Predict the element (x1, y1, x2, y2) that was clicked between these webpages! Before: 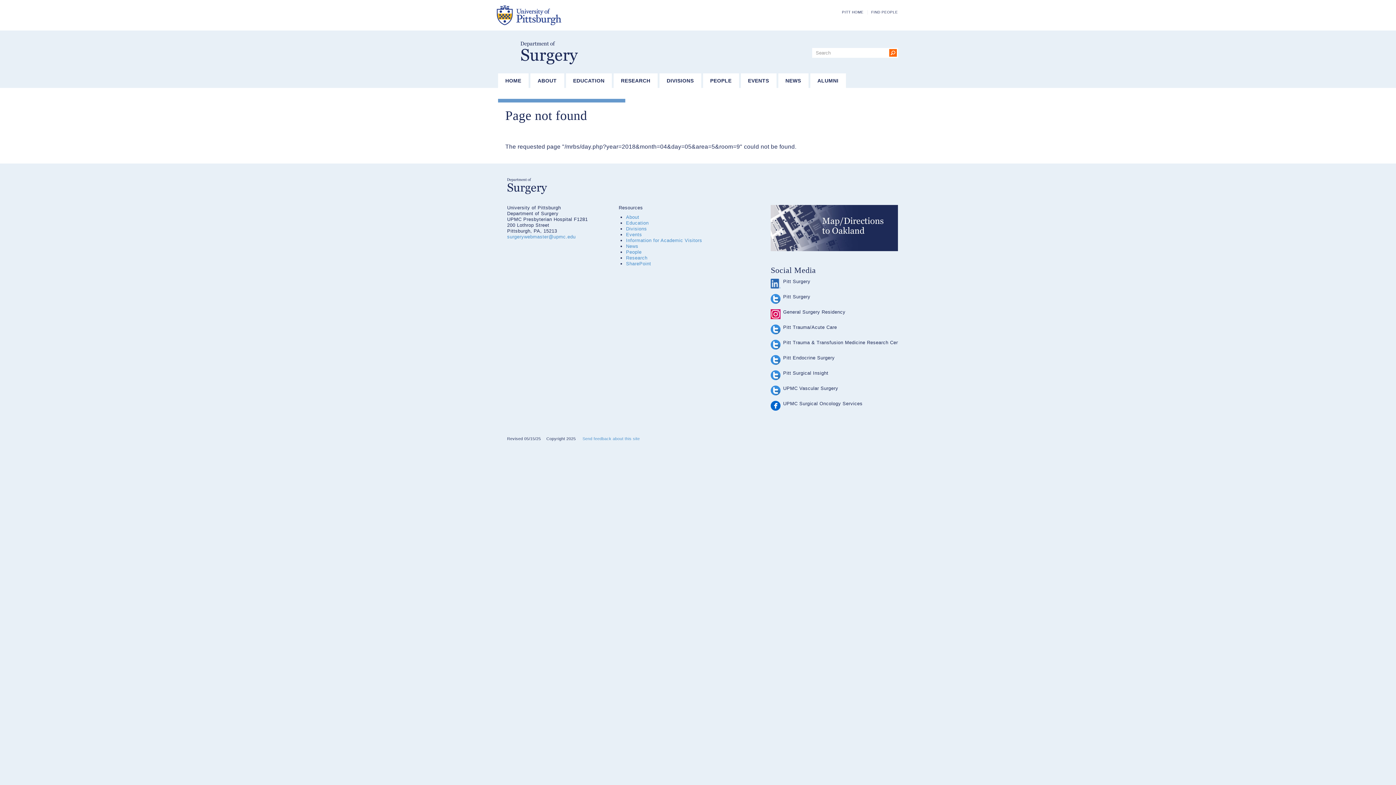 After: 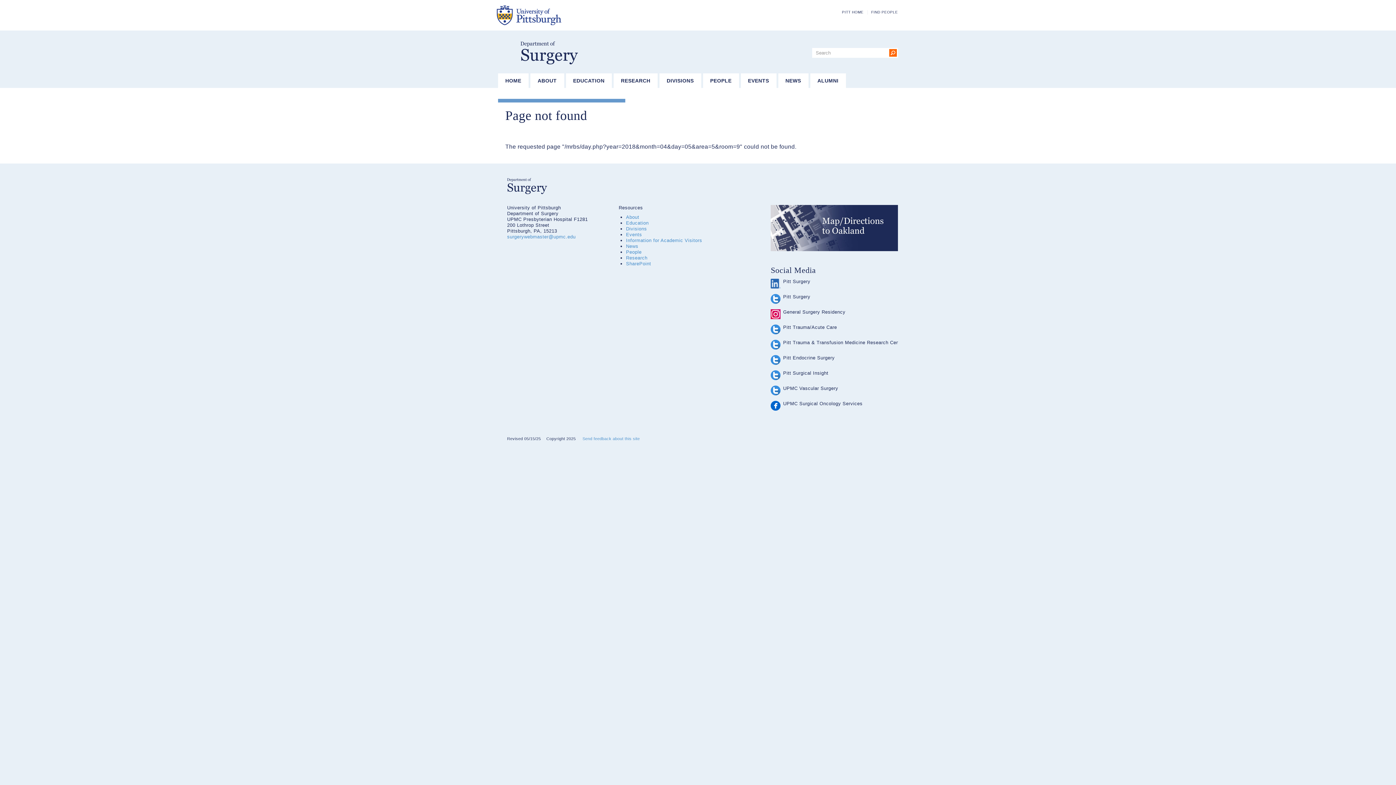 Action: bbox: (770, 401, 780, 410)